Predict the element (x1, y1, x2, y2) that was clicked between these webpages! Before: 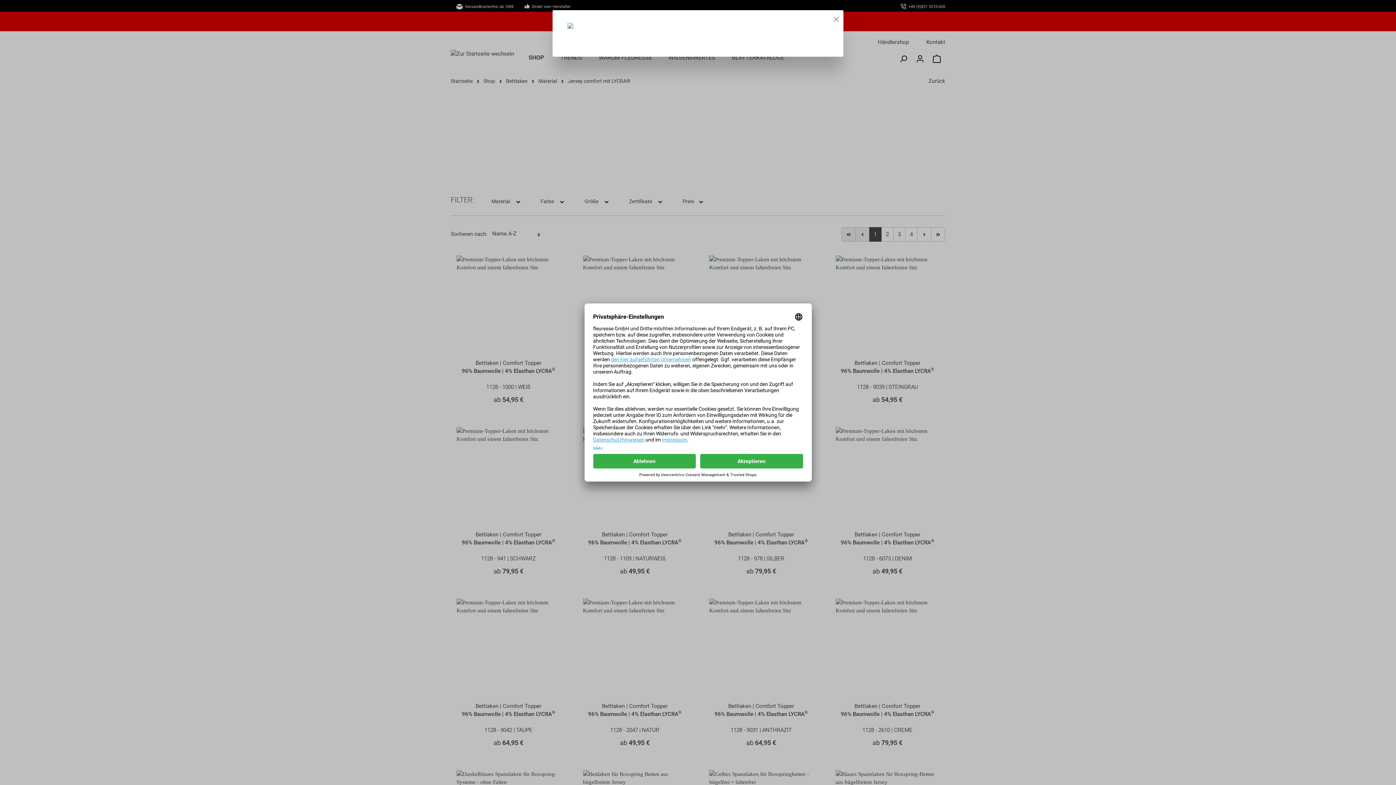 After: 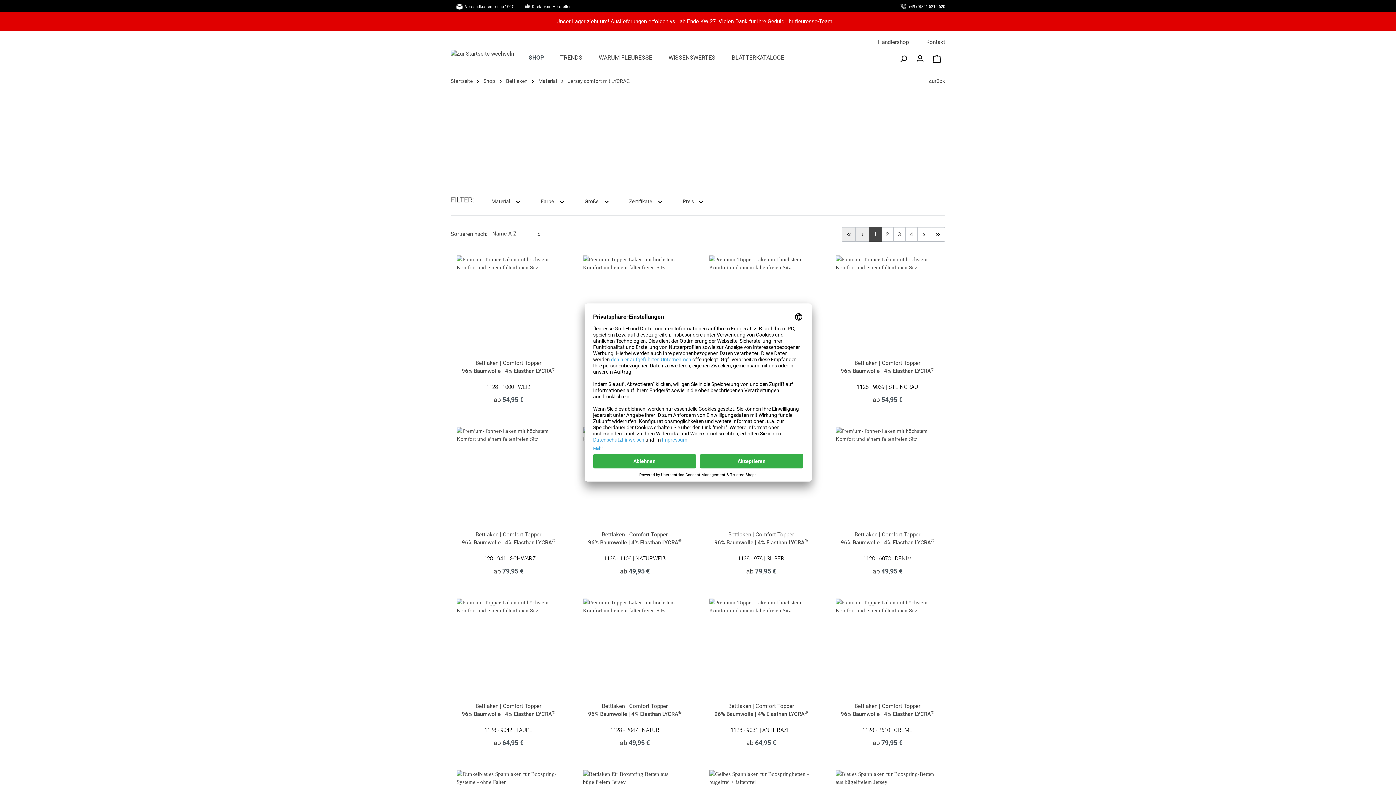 Action: bbox: (829, 10, 843, 25) label: Close